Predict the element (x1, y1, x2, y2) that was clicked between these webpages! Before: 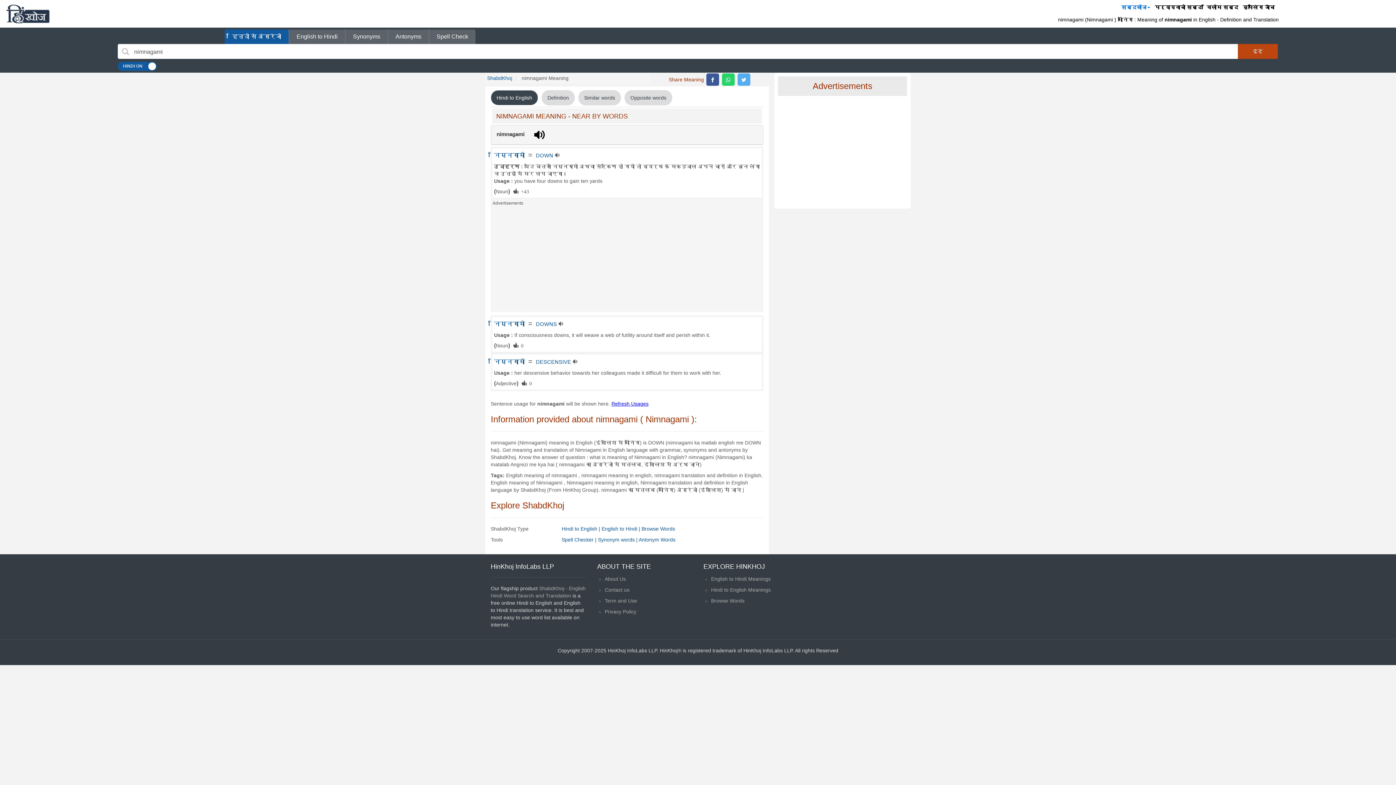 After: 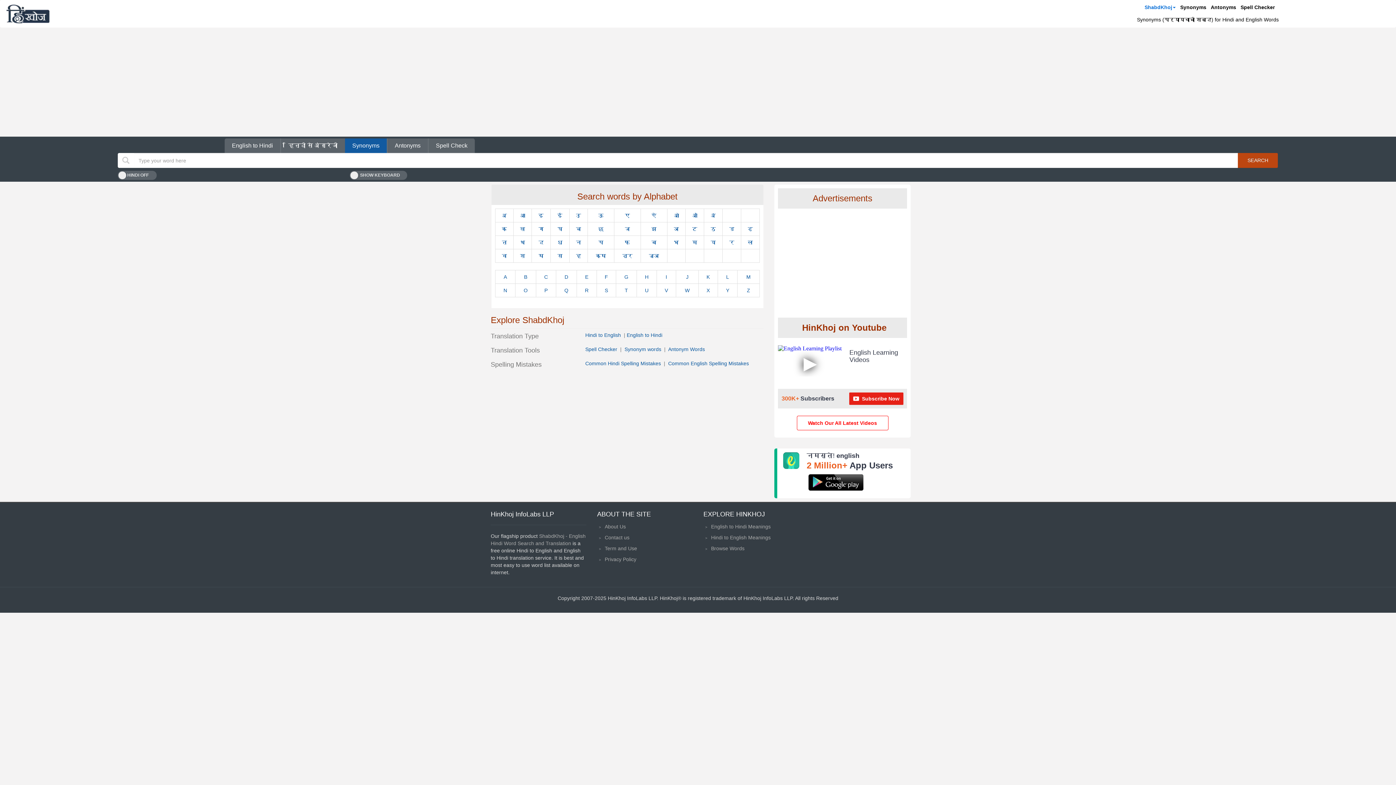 Action: bbox: (1152, 0, 1204, 14) label: पर्यायवाची शब्द